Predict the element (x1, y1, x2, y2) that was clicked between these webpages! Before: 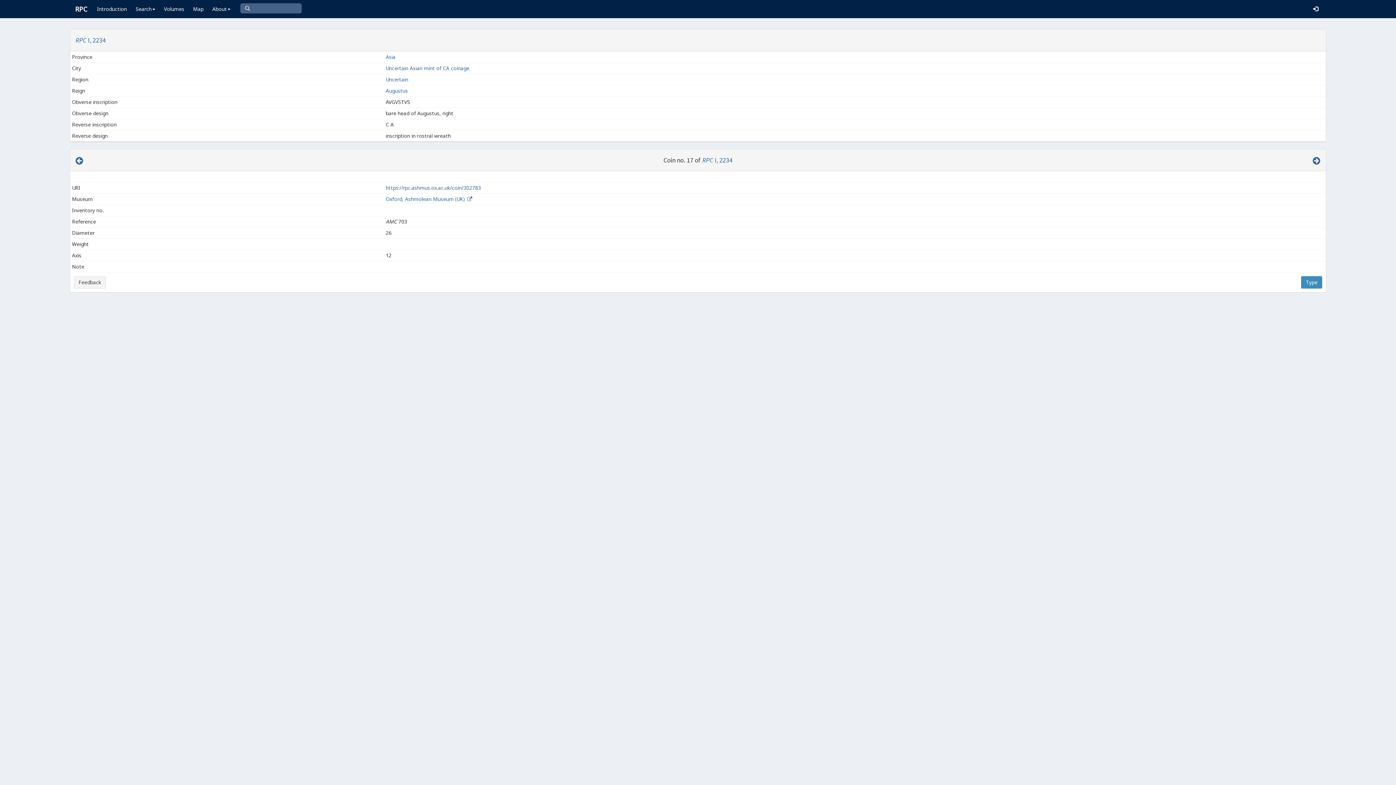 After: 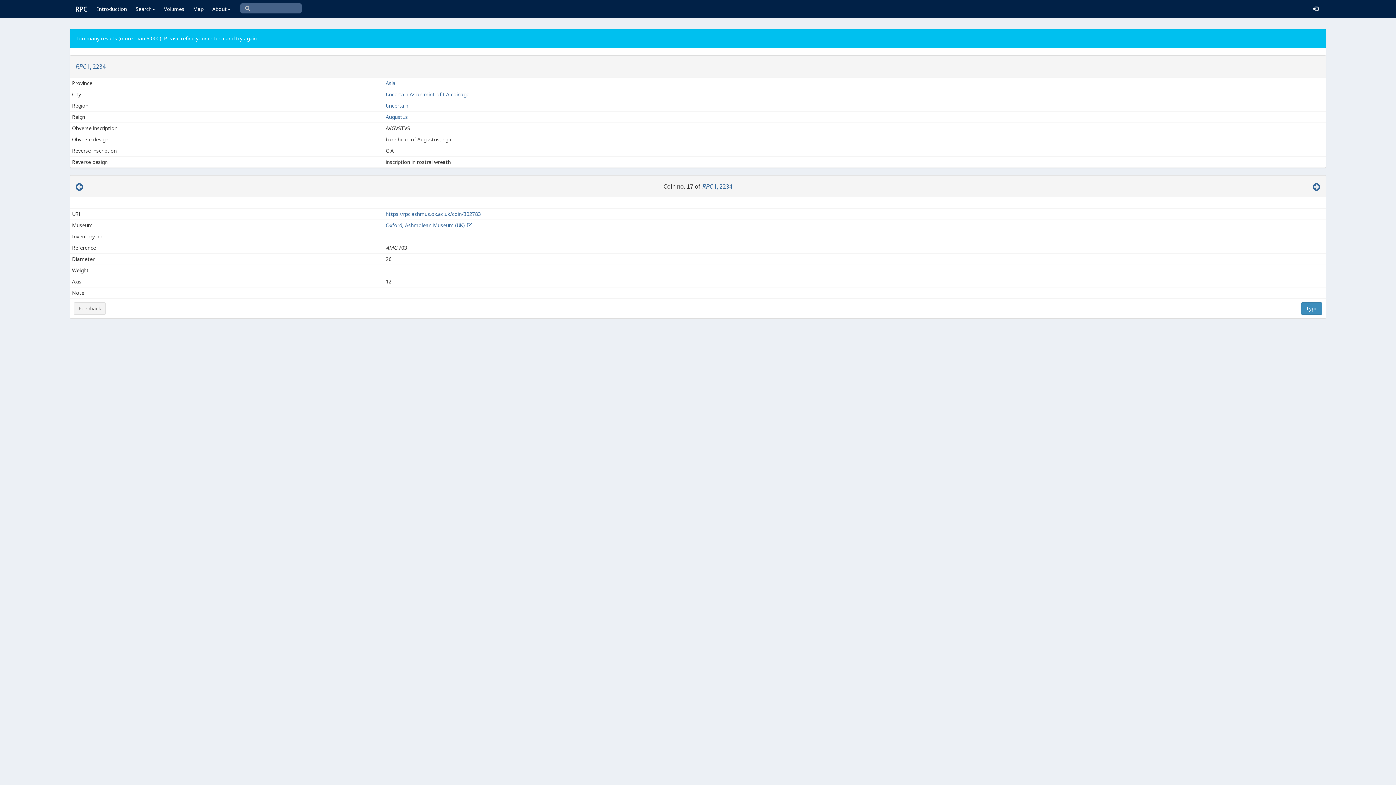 Action: bbox: (385, 195, 465, 202) label: Oxford, Ashmolean Museum (UK)